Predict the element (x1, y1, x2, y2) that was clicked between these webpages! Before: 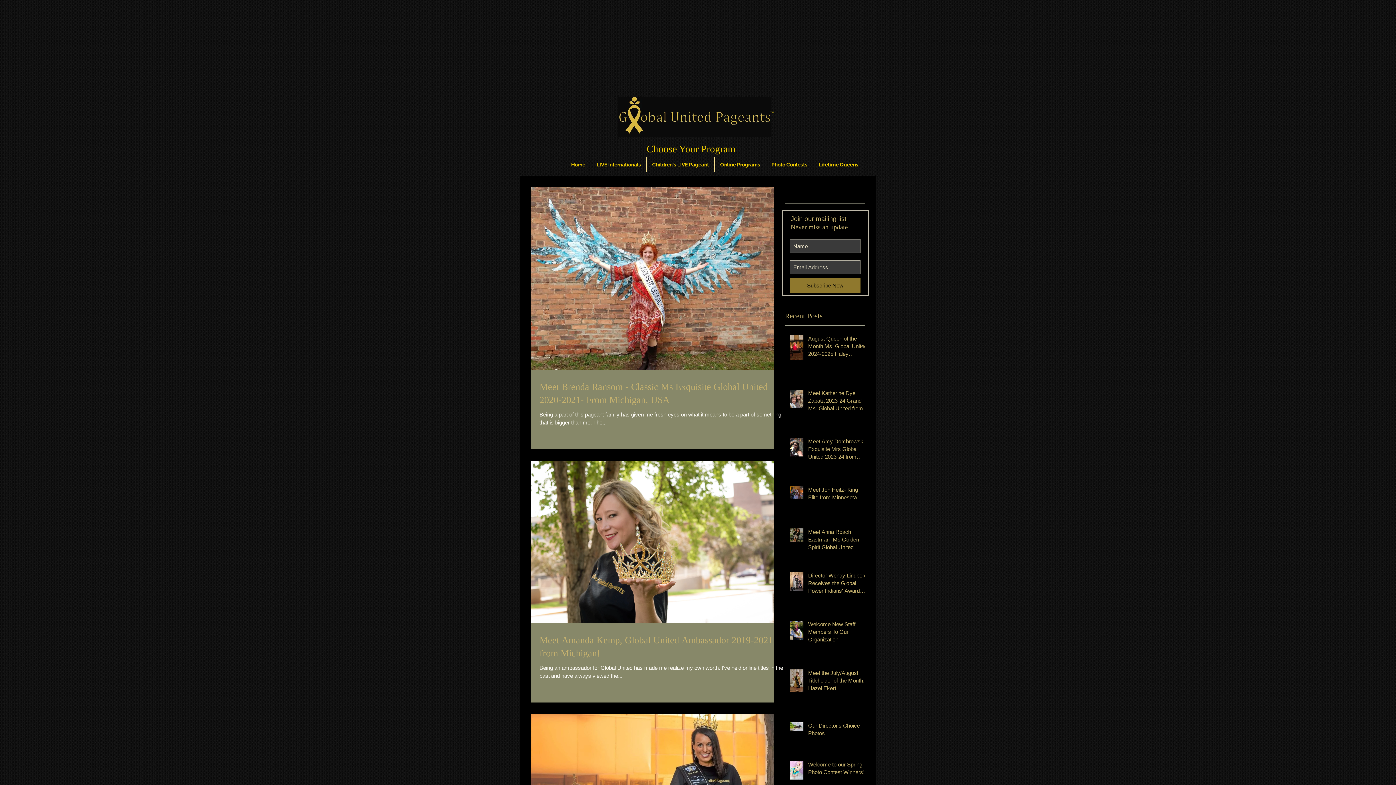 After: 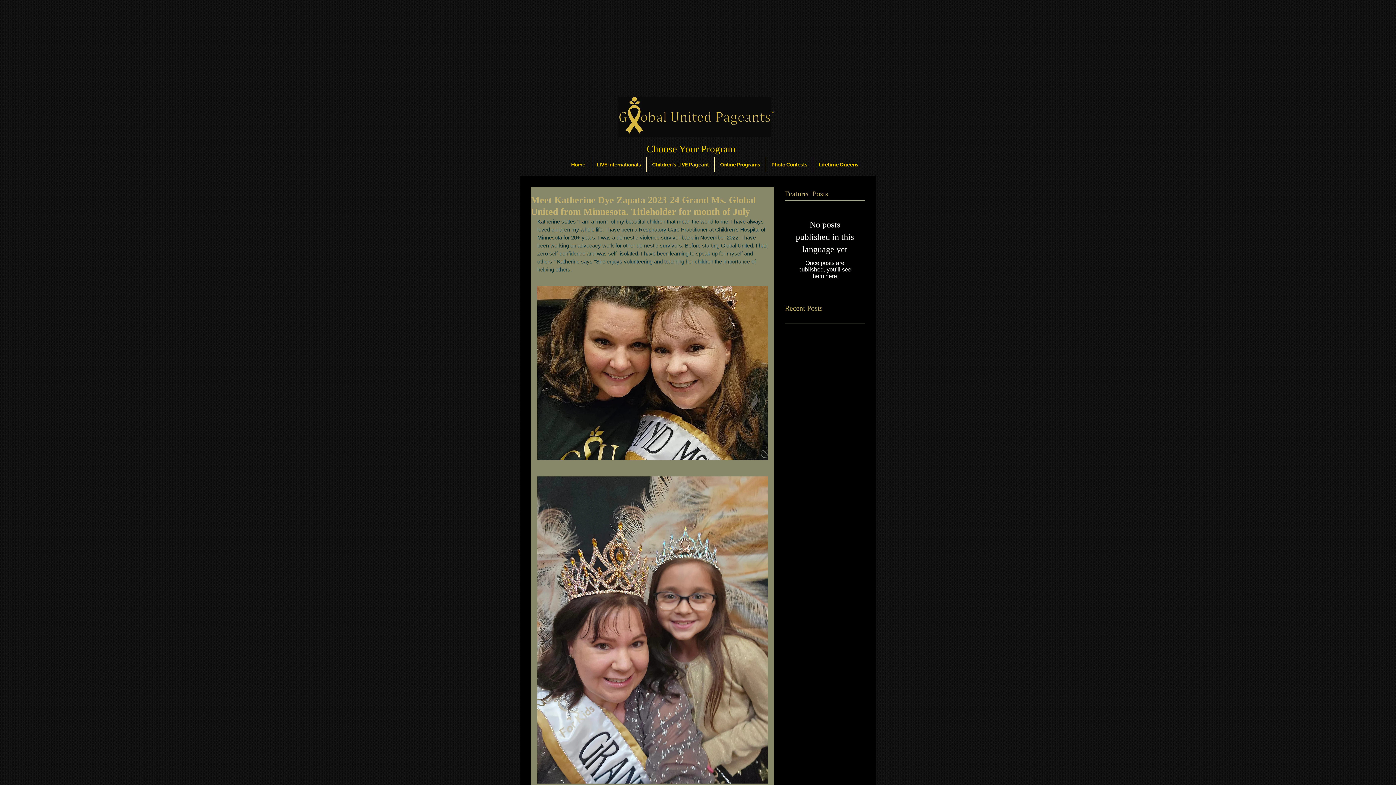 Action: bbox: (808, 389, 869, 415) label: Meet Katherine Dye Zapata 2023-24 Grand Ms. Global United from Minnesota. Titleholder for month of July